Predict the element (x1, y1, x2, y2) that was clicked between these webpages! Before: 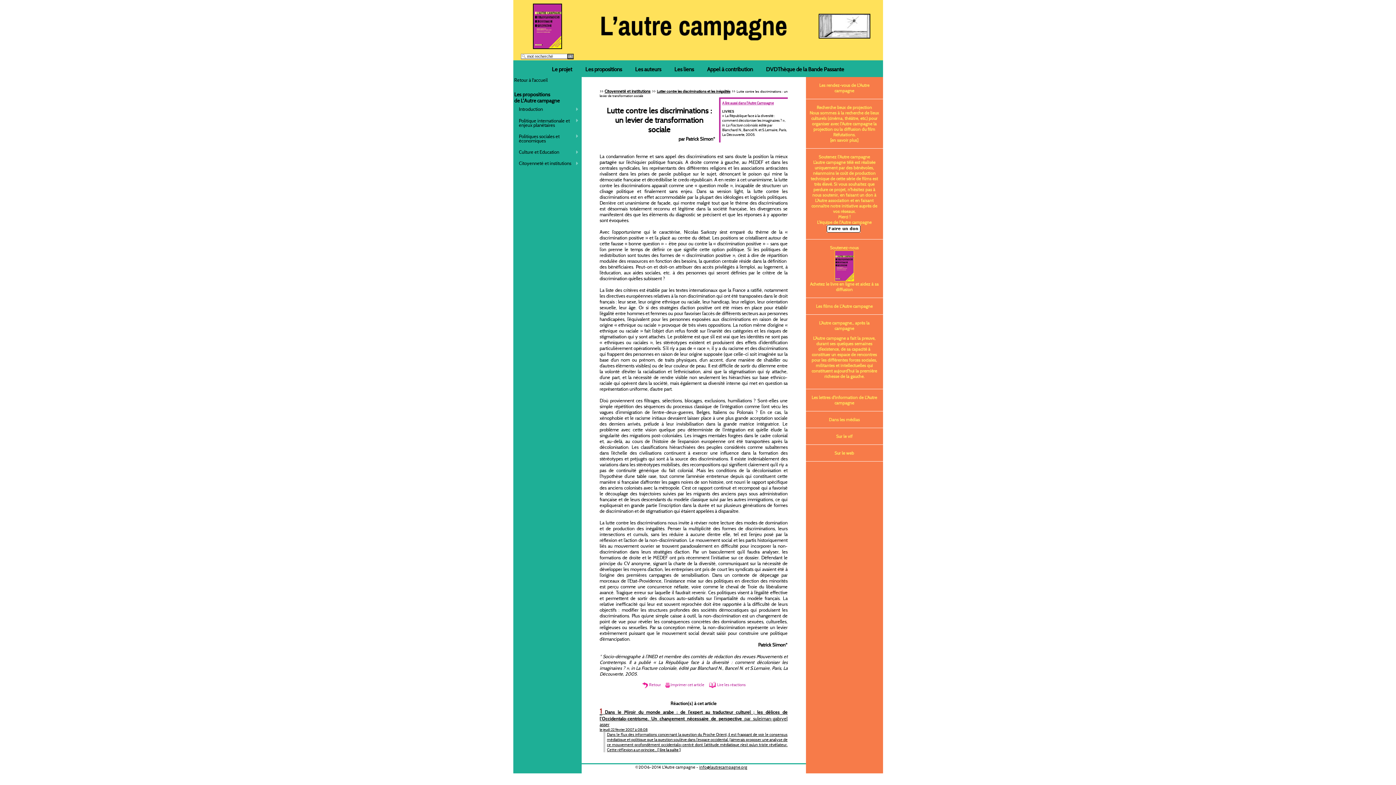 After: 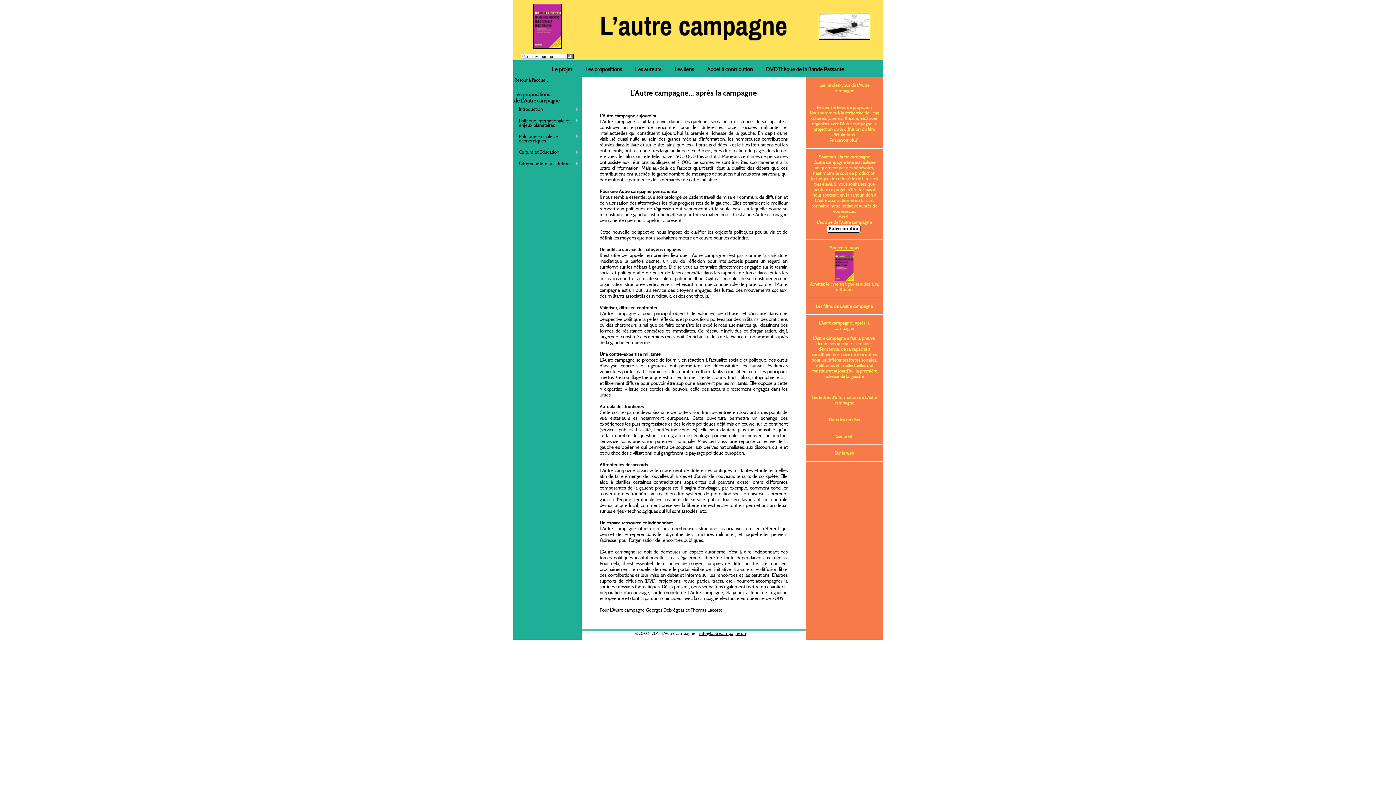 Action: bbox: (819, 320, 869, 331) label: L’Autre campagne... après la campagne